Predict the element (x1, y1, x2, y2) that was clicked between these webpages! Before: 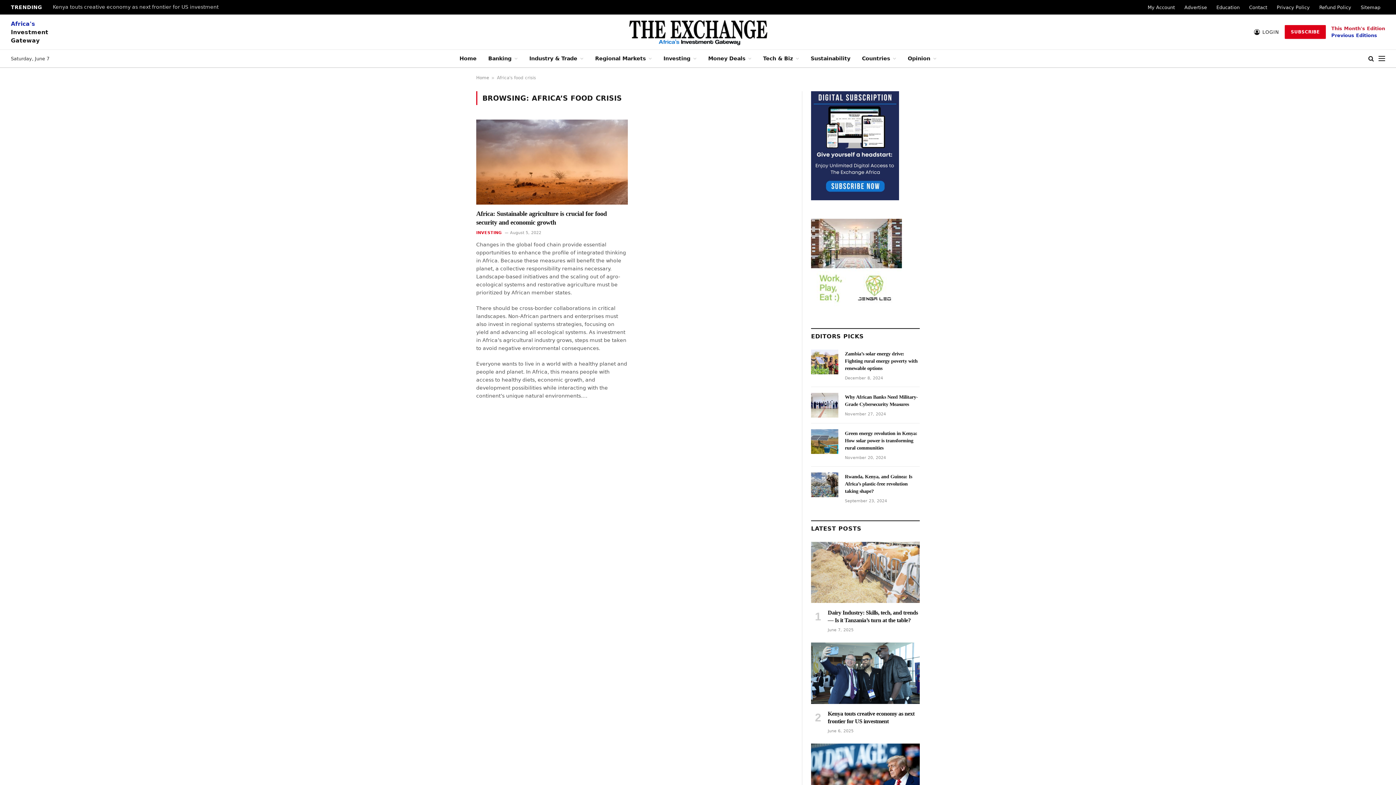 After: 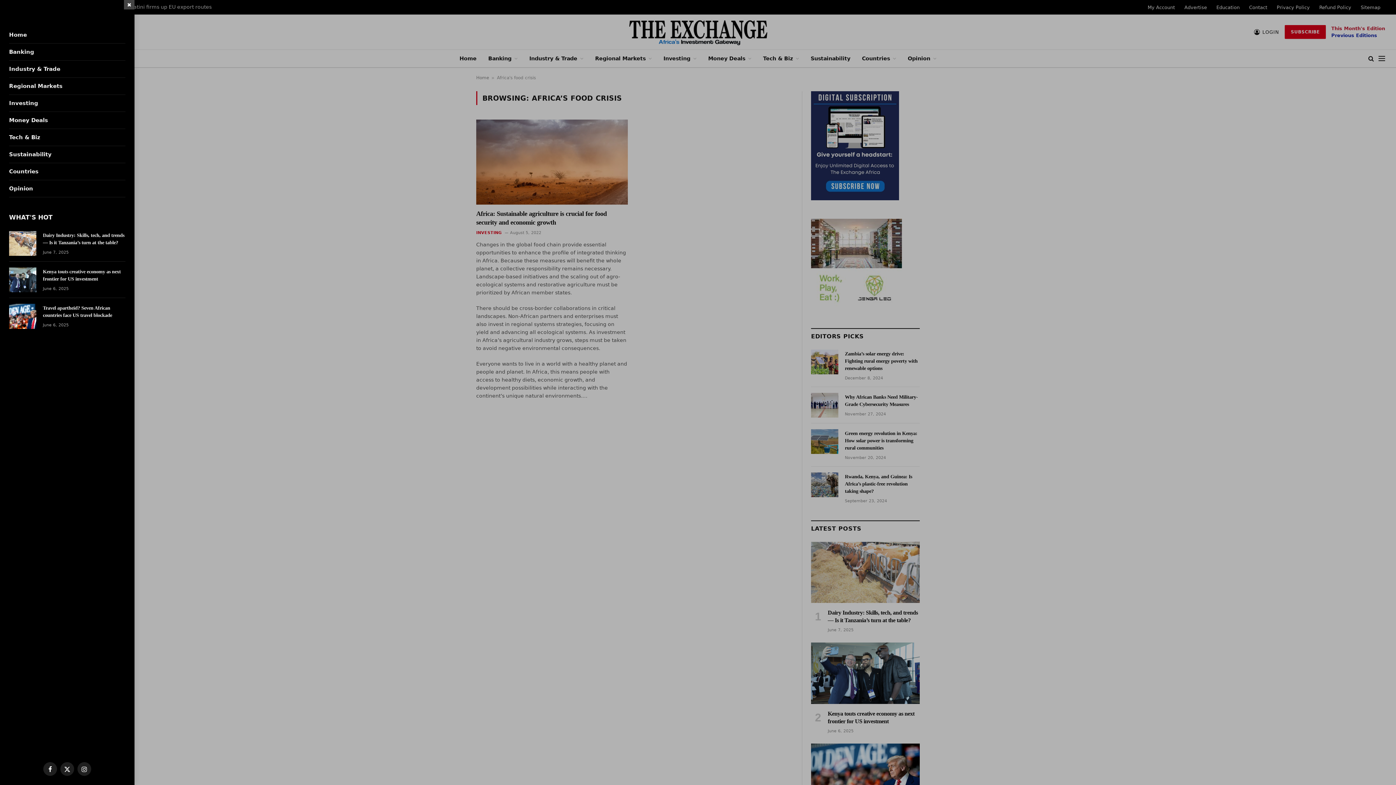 Action: label: Menu bbox: (1378, 50, 1385, 66)